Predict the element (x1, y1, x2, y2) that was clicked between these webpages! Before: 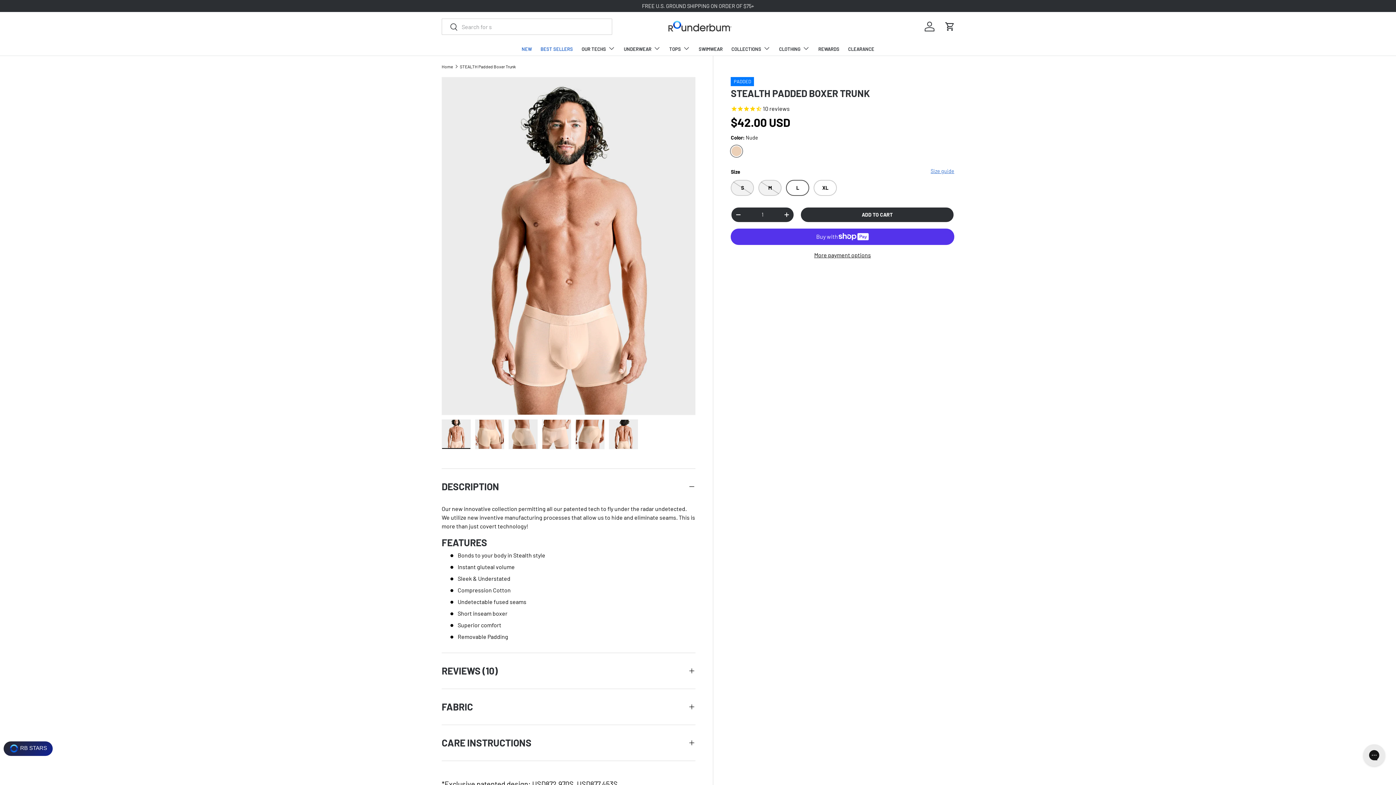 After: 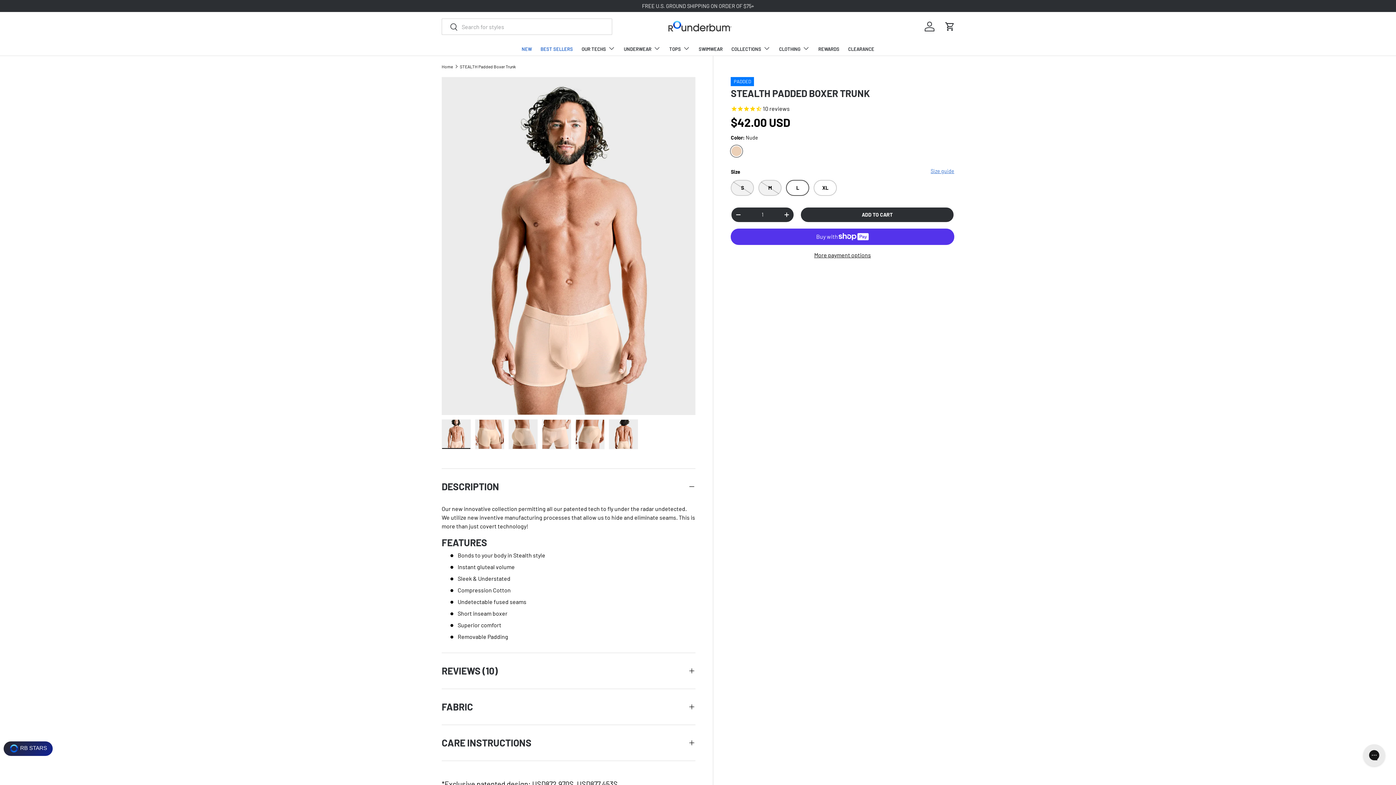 Action: bbox: (459, 64, 515, 68) label: STEALTH Padded Boxer Trunk